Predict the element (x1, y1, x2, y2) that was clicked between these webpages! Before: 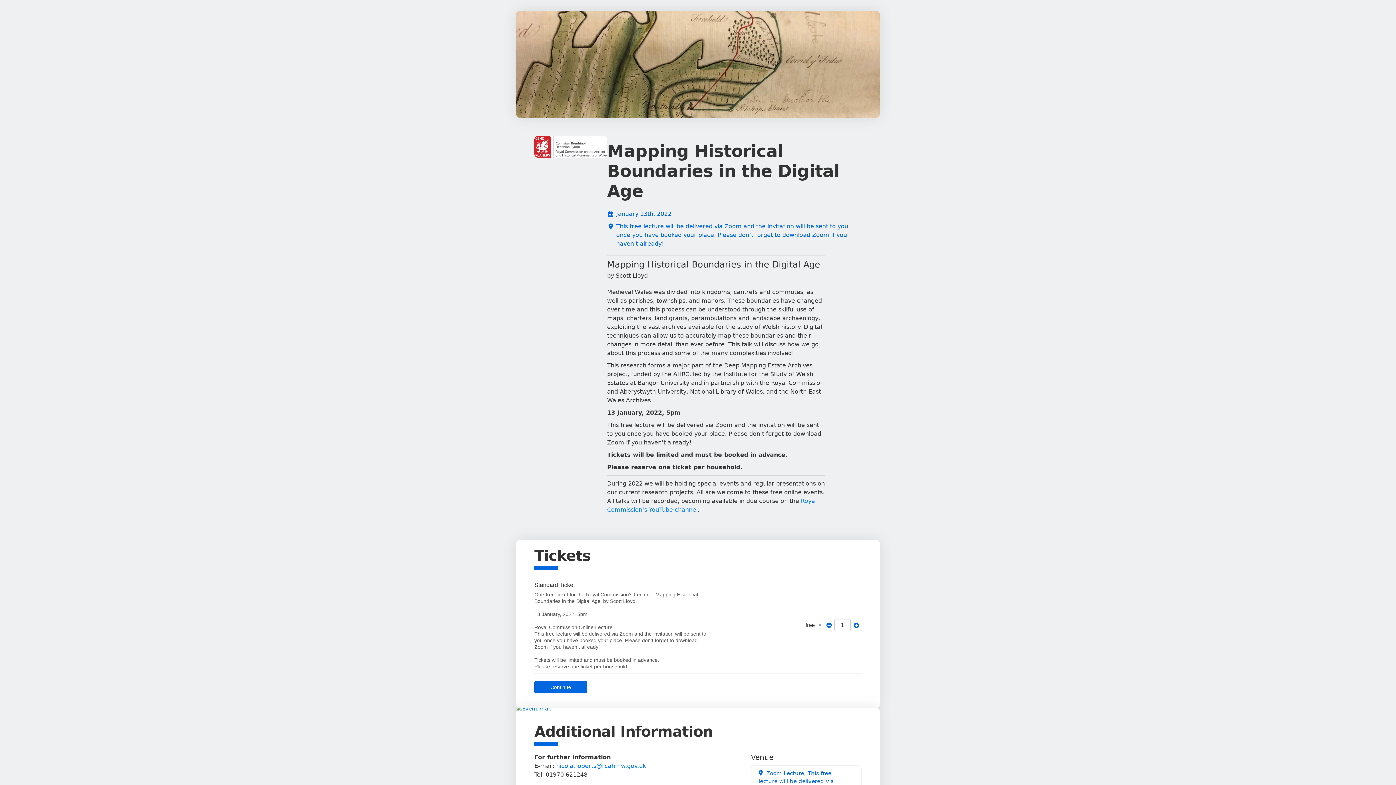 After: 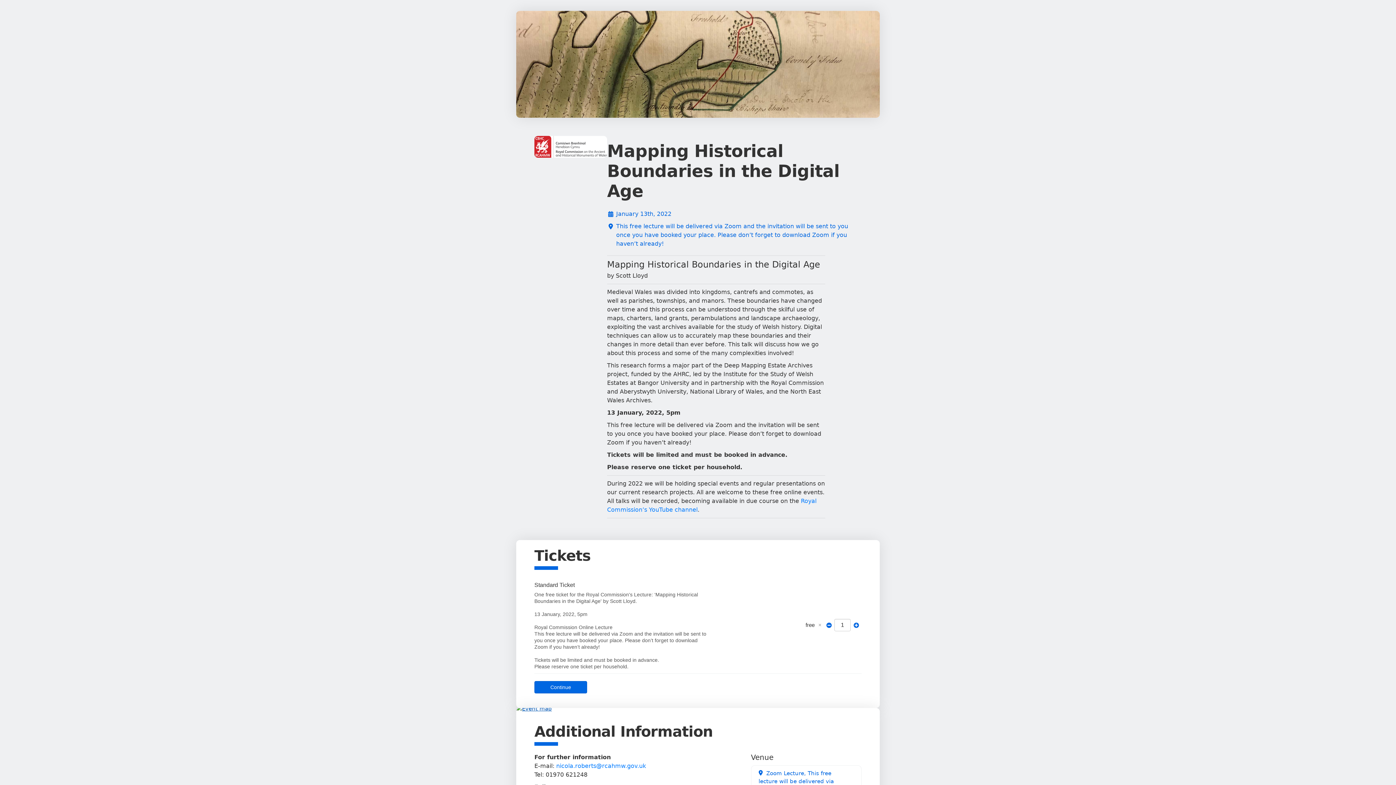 Action: bbox: (516, 708, 552, 715)